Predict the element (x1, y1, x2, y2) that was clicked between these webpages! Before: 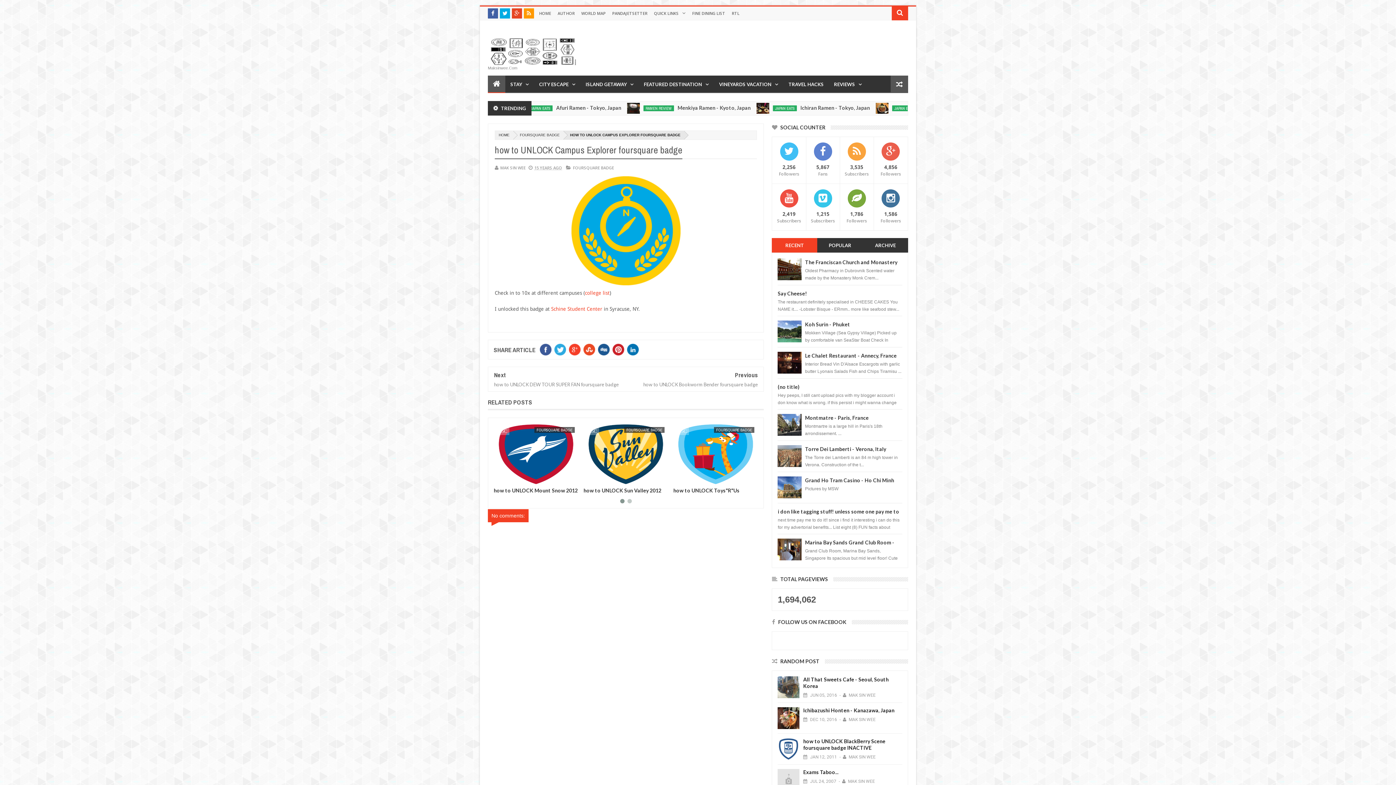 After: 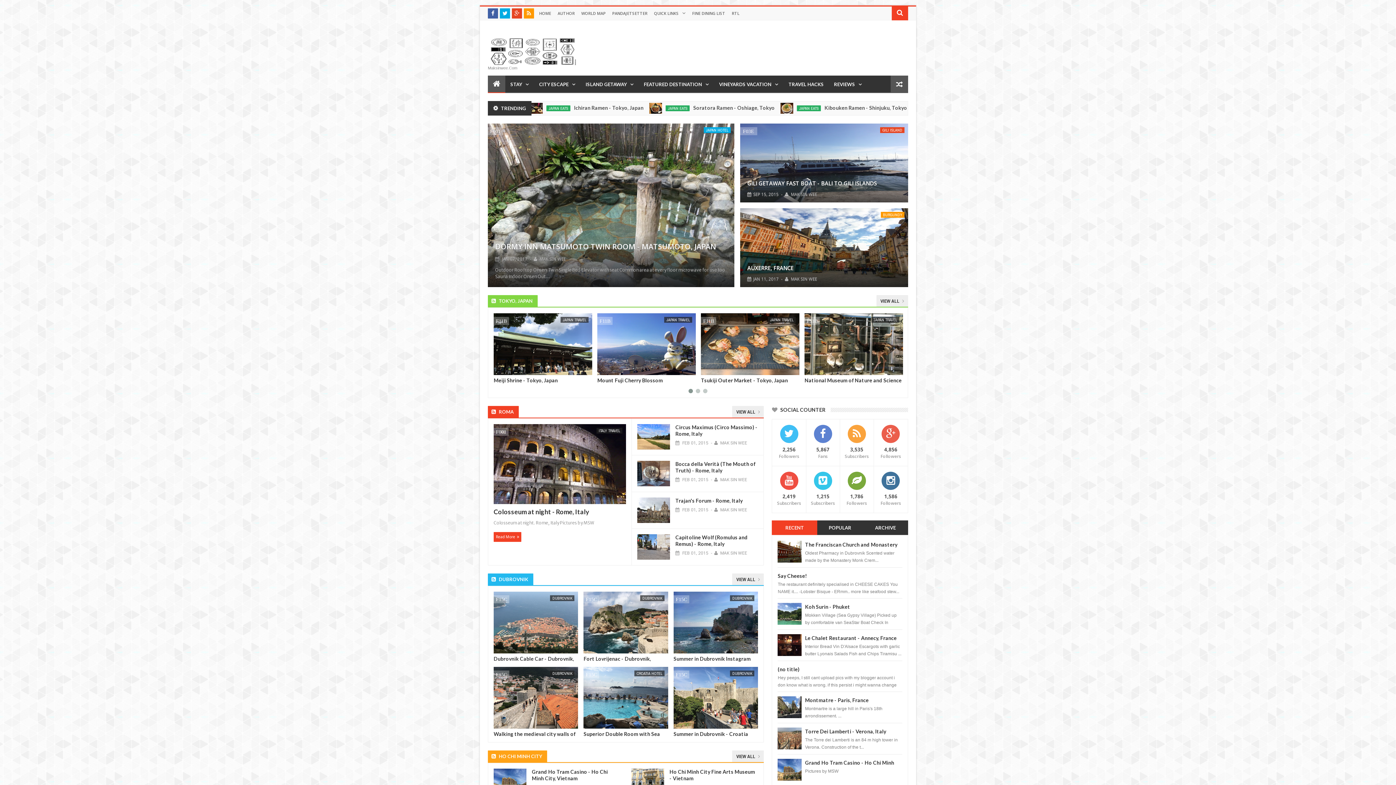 Action: bbox: (495, 130, 513, 139) label: HOME